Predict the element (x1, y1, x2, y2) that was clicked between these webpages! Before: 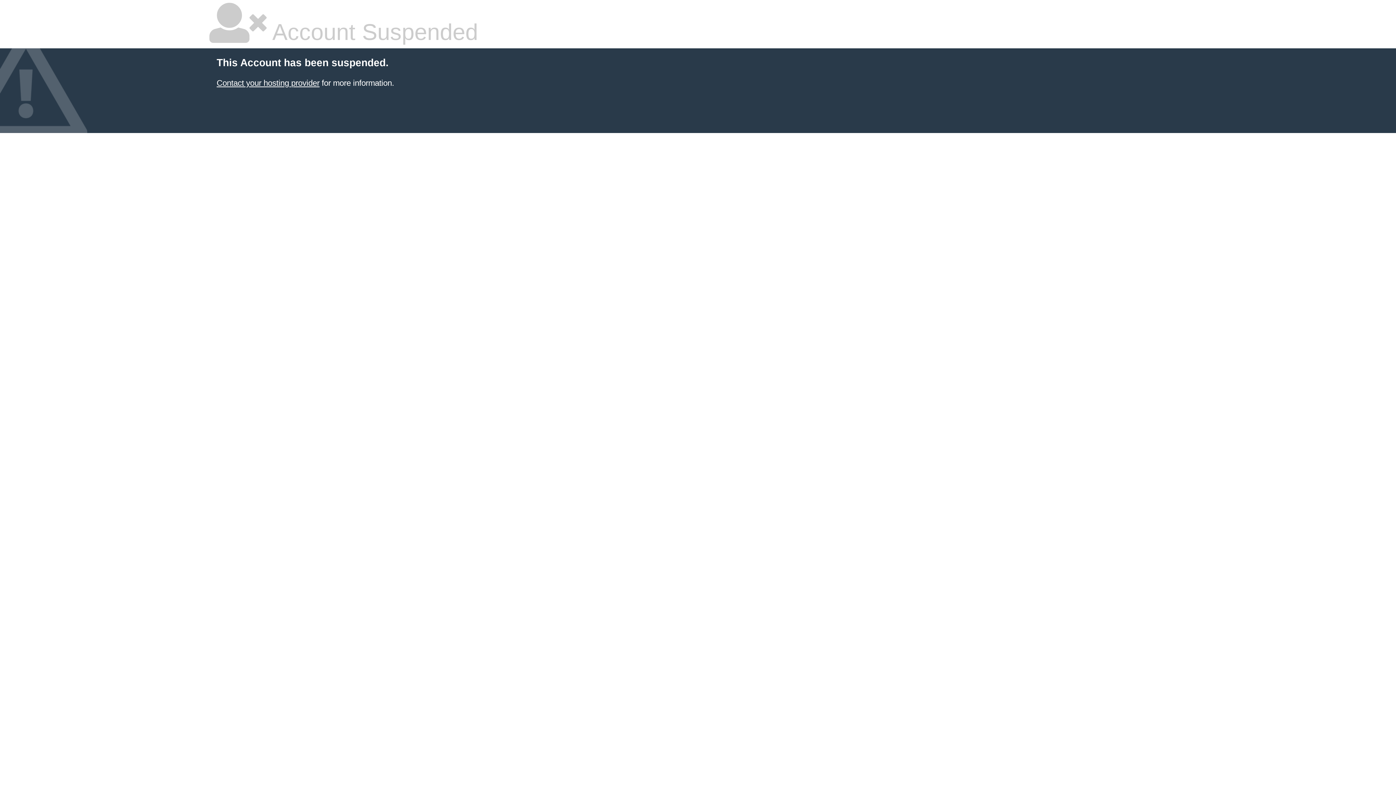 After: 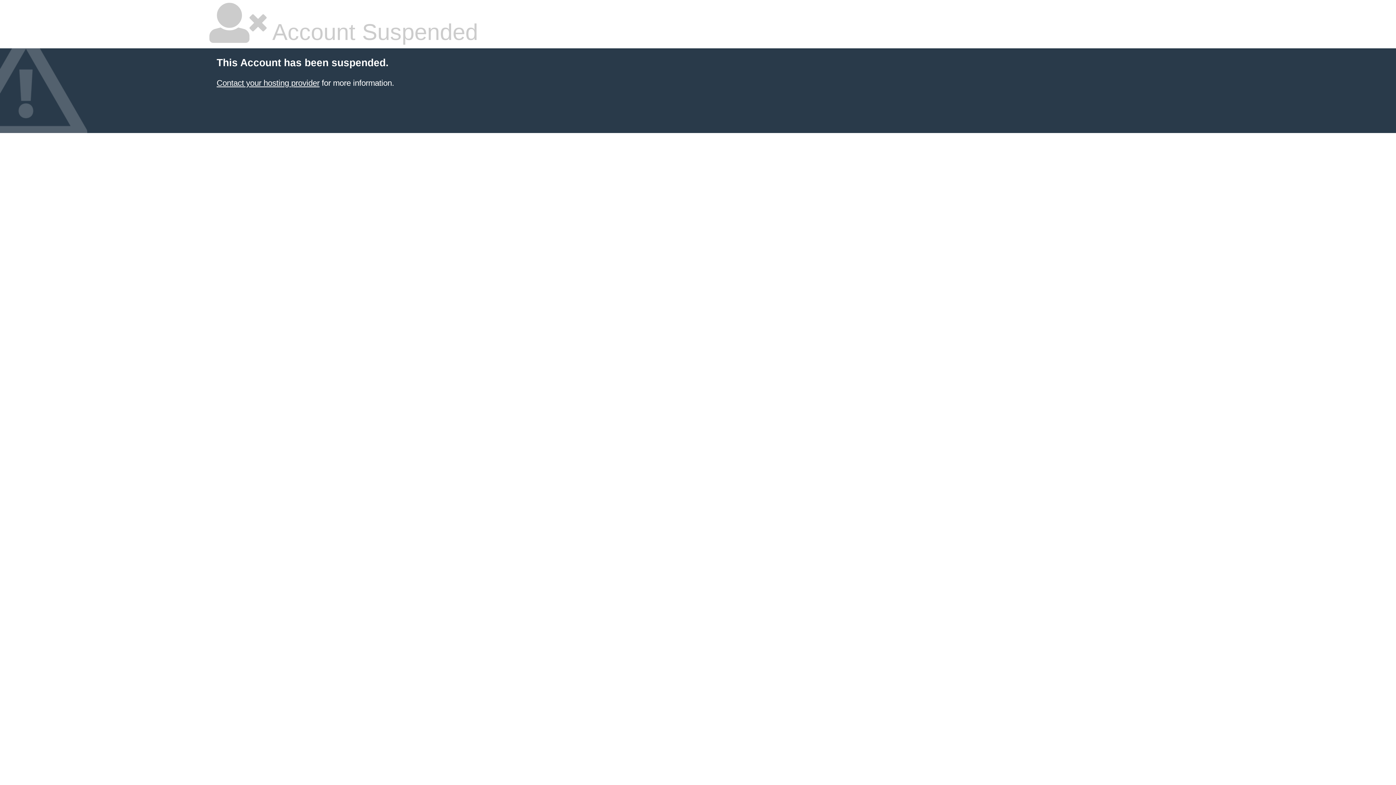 Action: label: Contact your hosting provider bbox: (216, 78, 319, 87)